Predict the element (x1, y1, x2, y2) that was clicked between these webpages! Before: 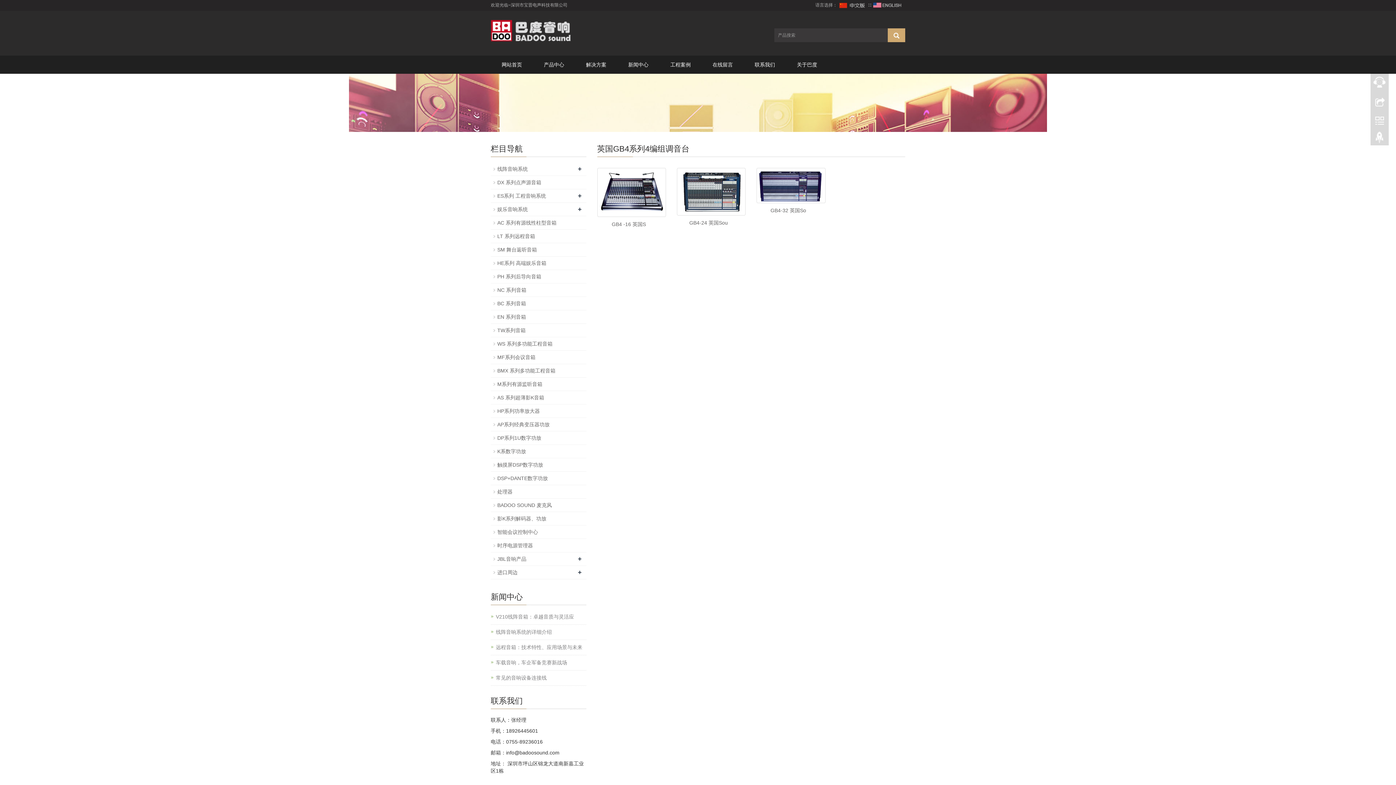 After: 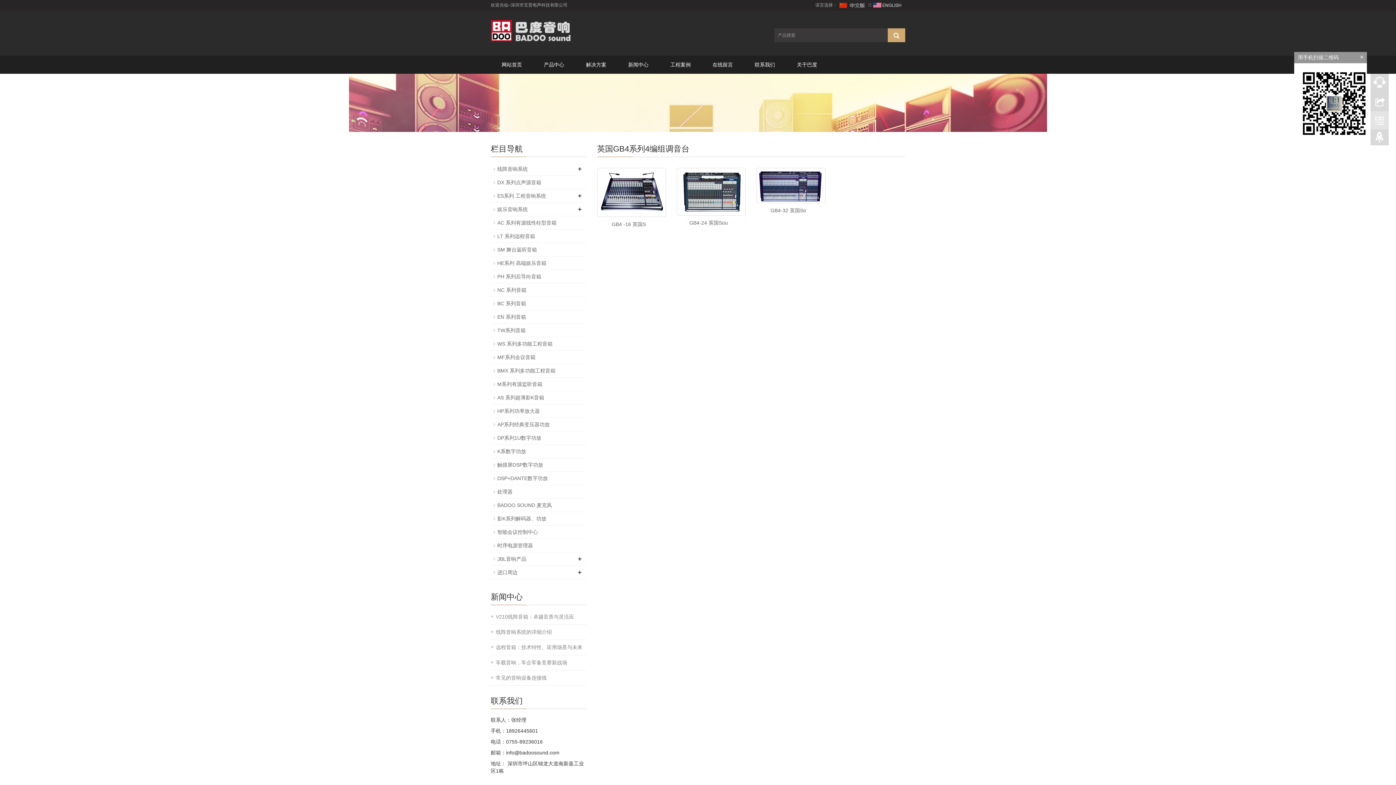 Action: bbox: (1370, 111, 1389, 129)